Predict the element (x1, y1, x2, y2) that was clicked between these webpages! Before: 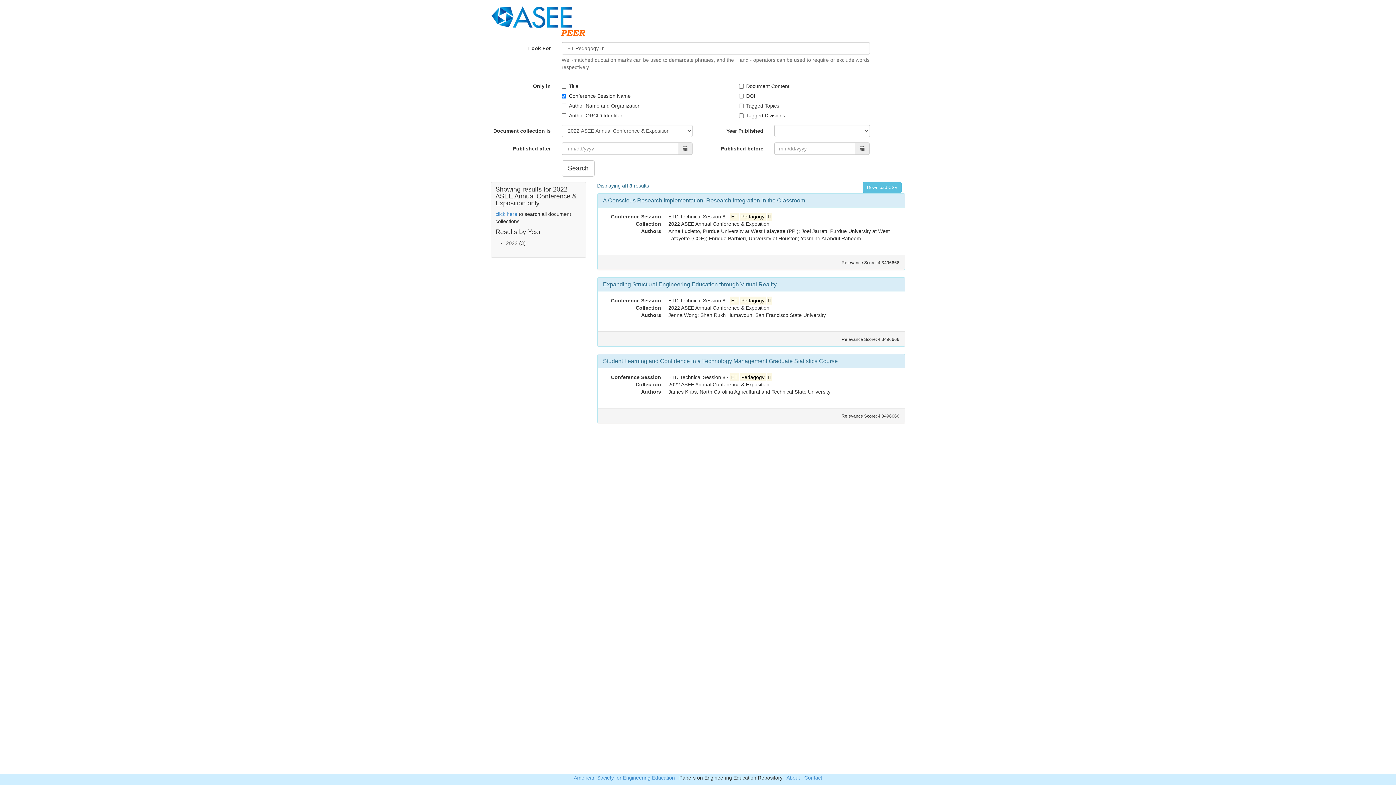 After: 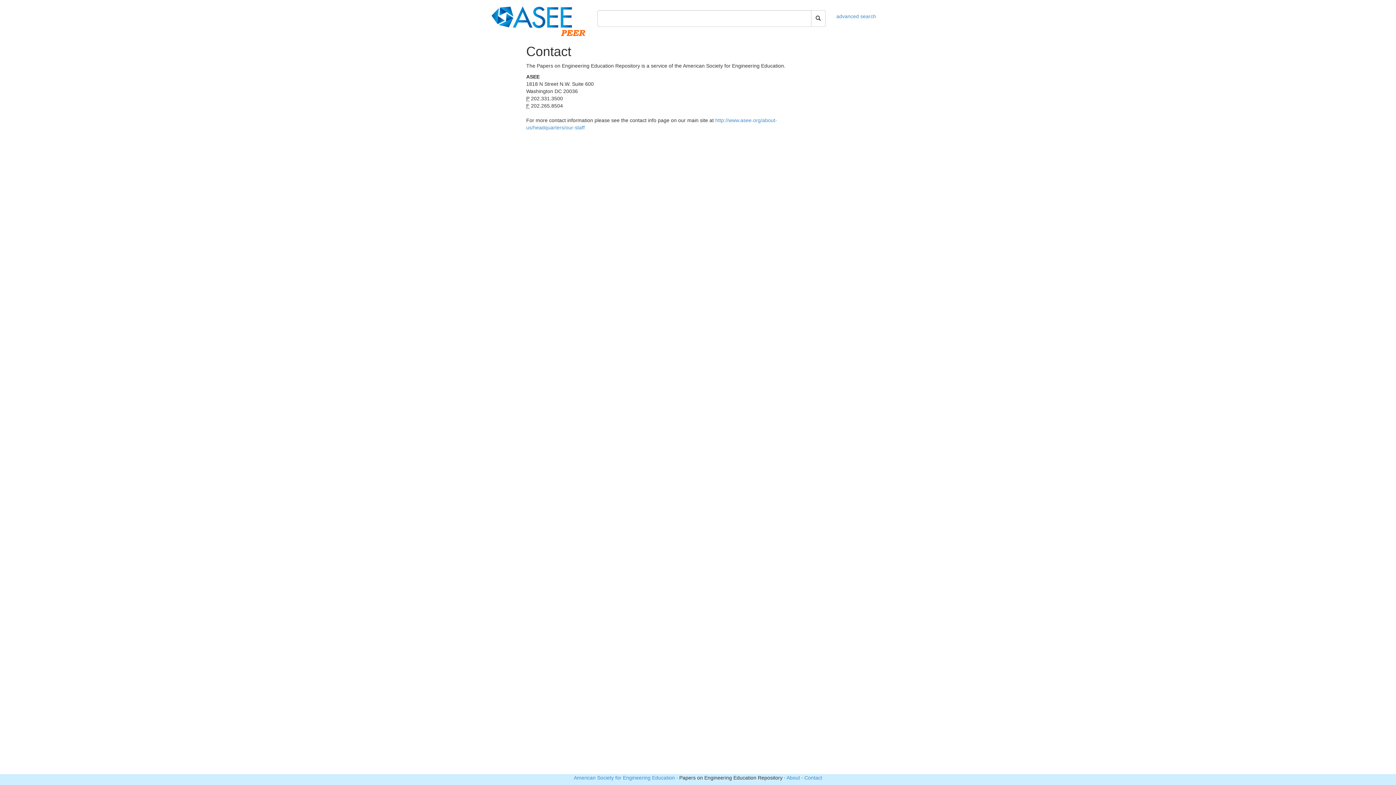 Action: bbox: (804, 775, 822, 781) label: Contact